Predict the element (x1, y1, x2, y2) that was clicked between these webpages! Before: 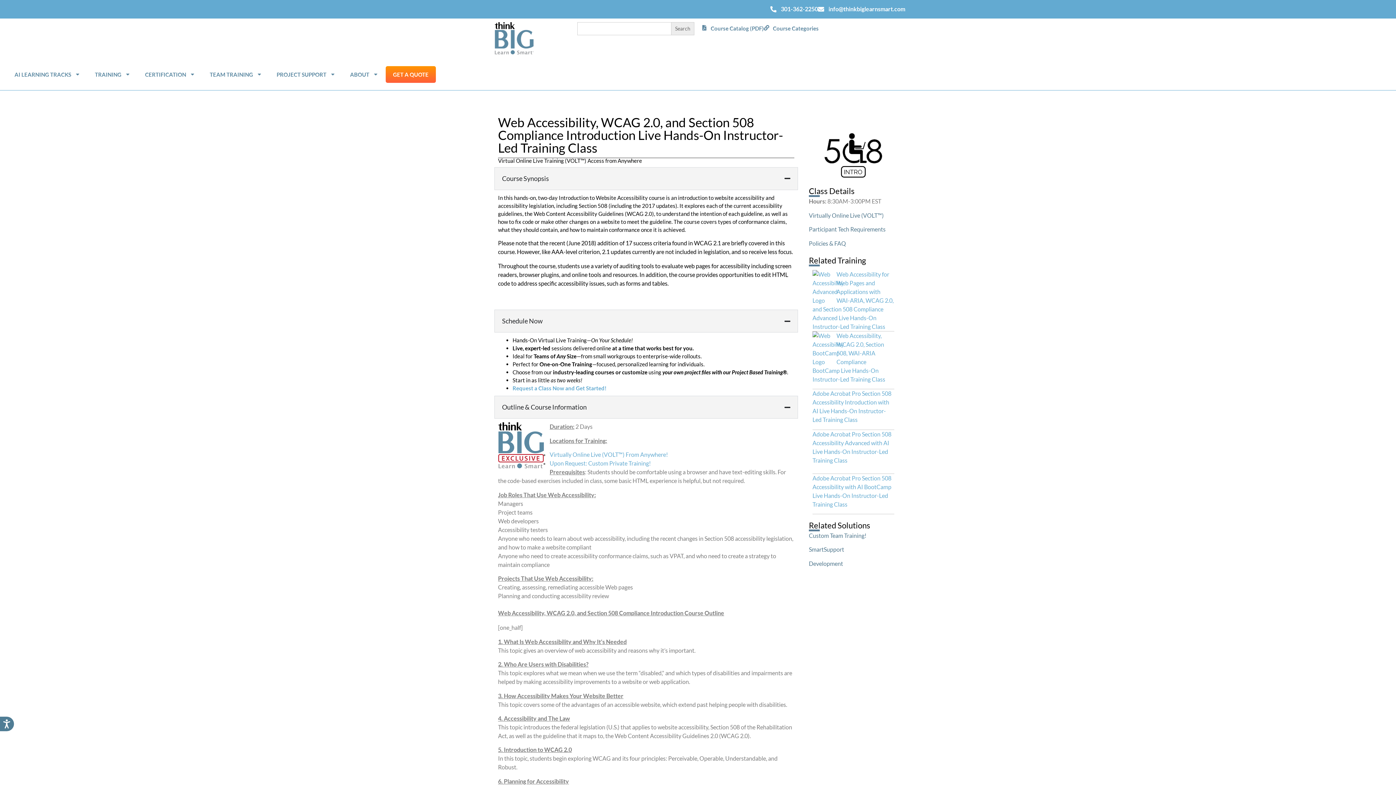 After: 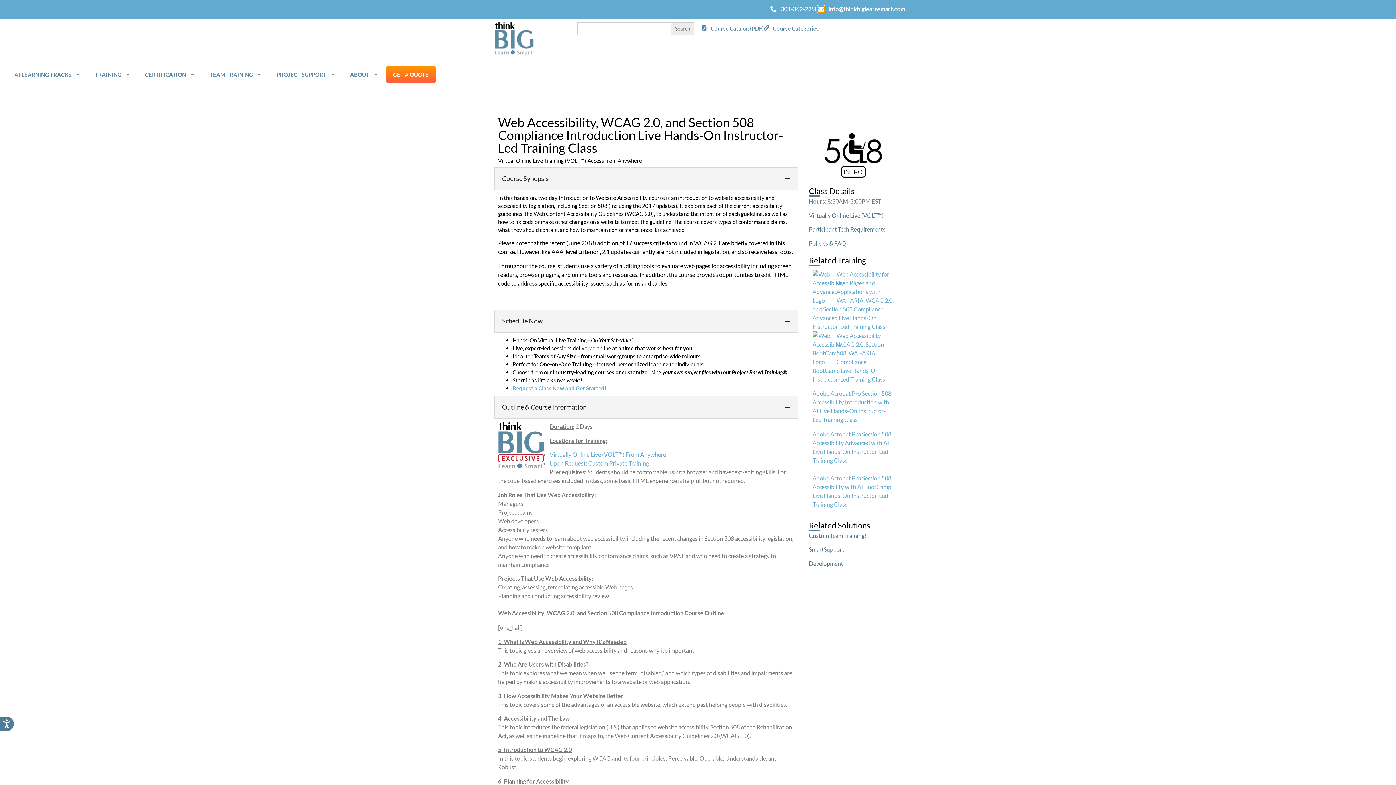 Action: label: info@thinkbiglearnsmart.com bbox: (818, 6, 824, 12)